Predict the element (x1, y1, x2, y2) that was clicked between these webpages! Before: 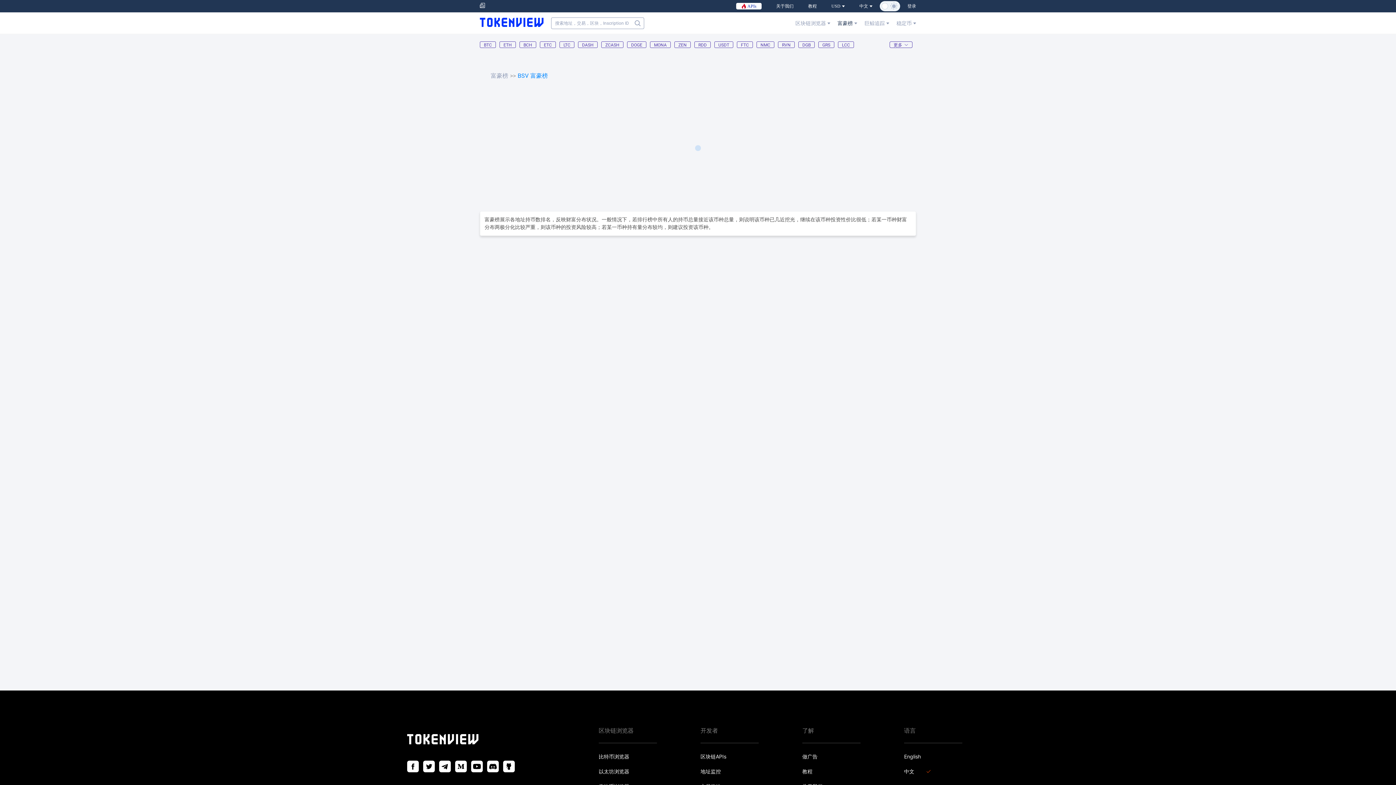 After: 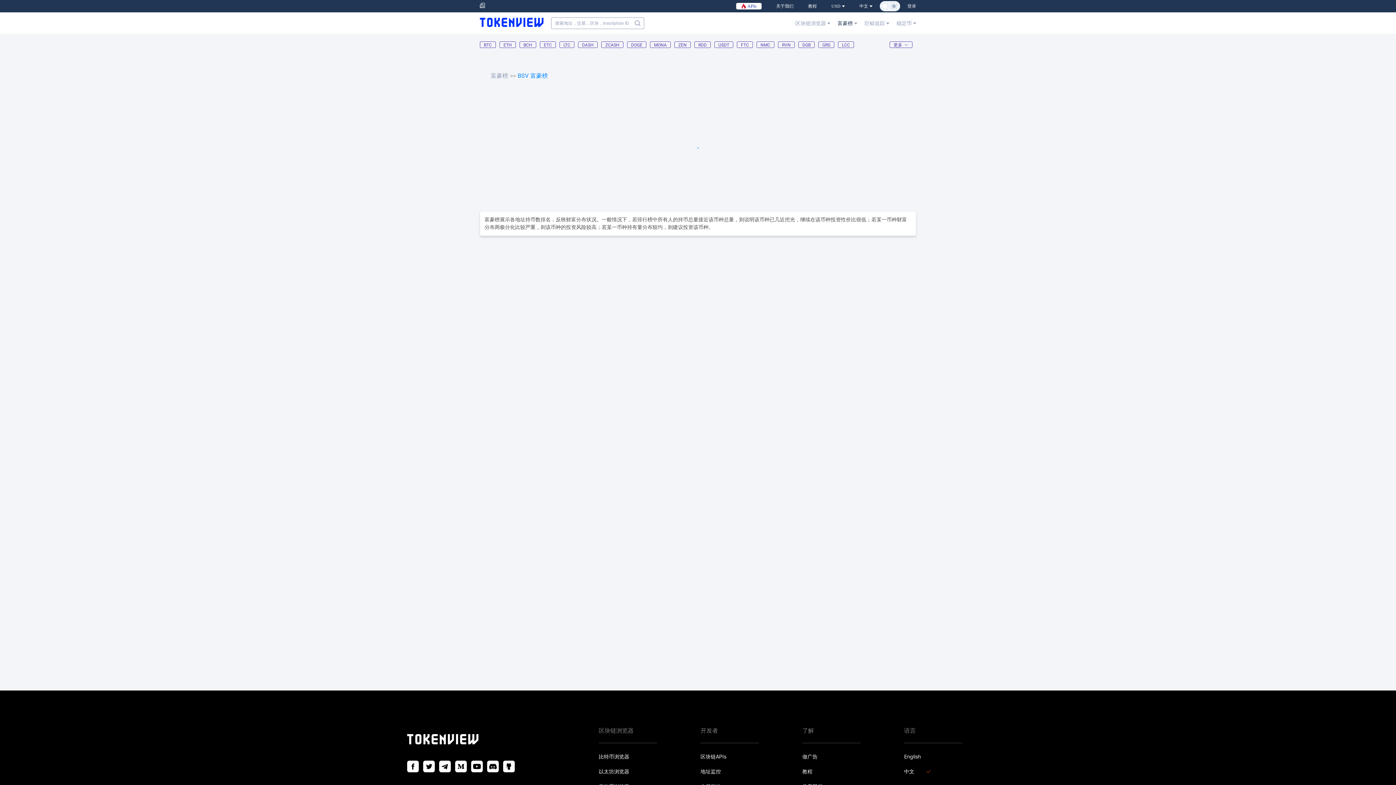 Action: bbox: (598, 753, 657, 760) label: 比特币浏览器